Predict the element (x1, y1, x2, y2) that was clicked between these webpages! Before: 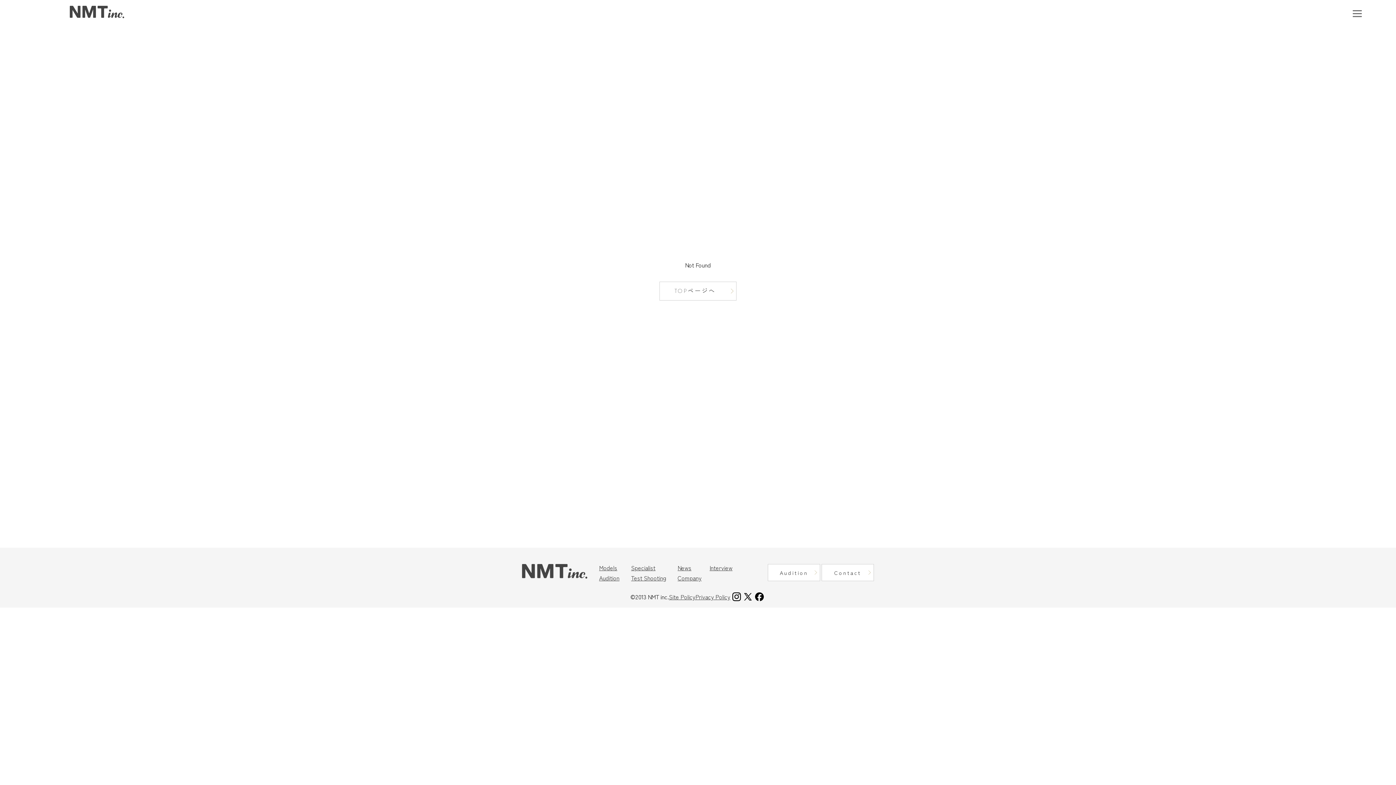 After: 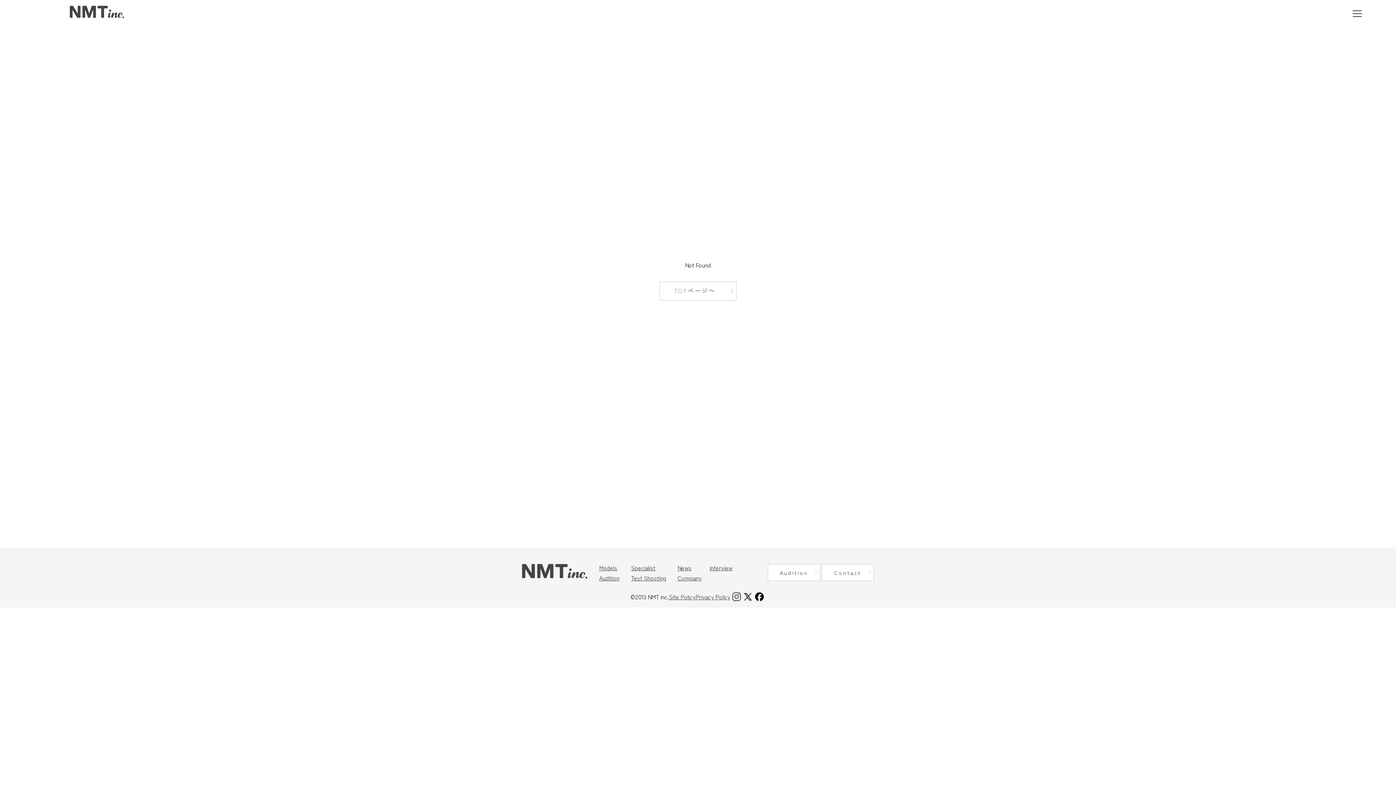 Action: bbox: (732, 591, 741, 600)